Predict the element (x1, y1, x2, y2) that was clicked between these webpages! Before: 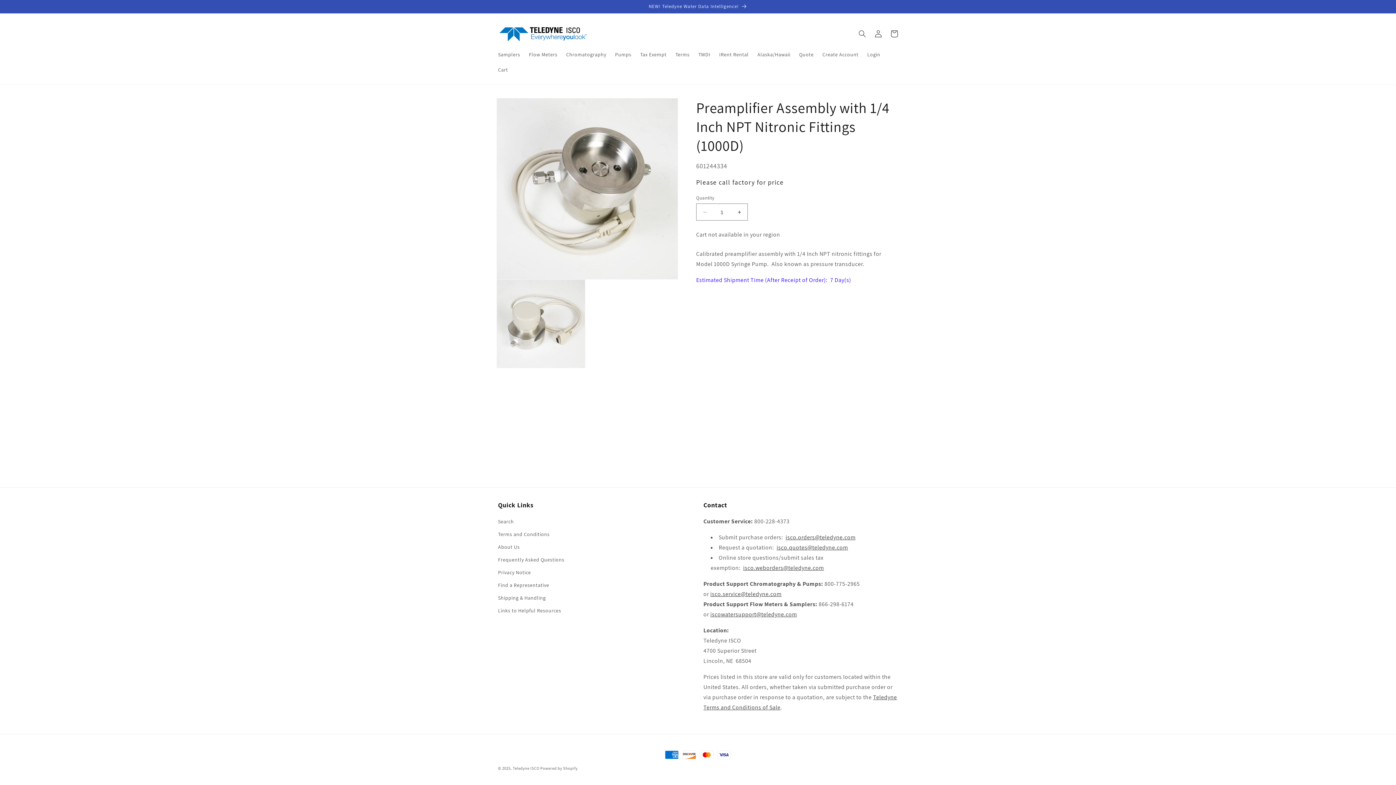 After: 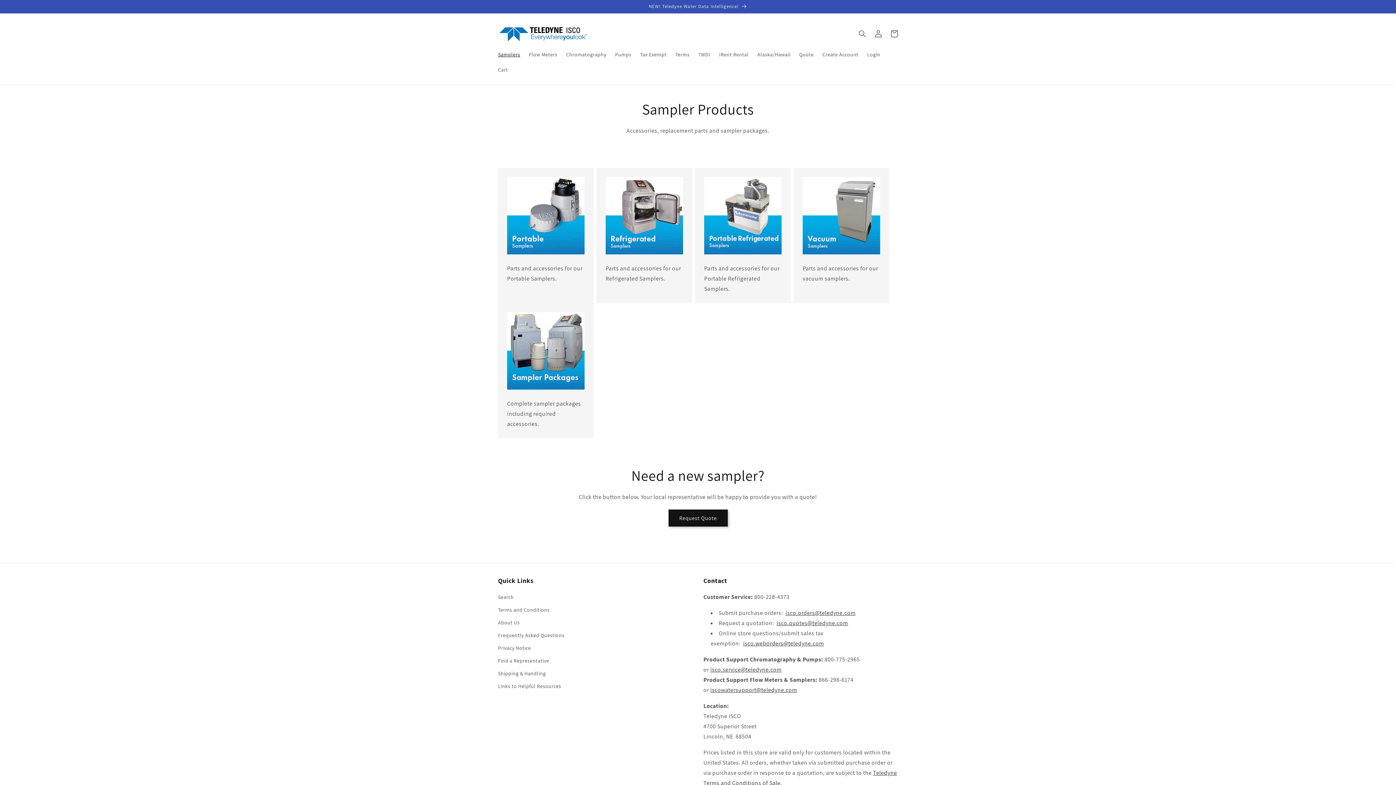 Action: bbox: (493, 46, 524, 62) label: Samplers